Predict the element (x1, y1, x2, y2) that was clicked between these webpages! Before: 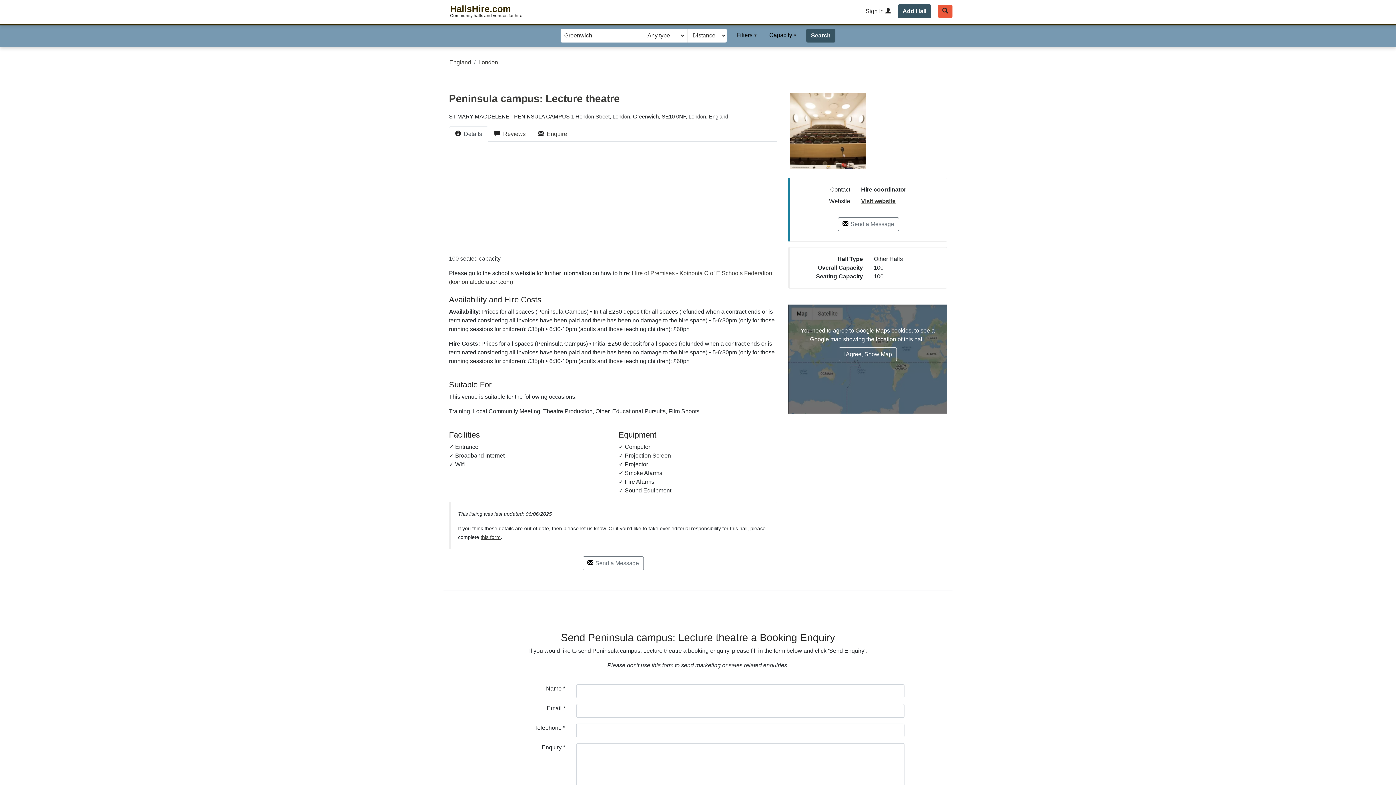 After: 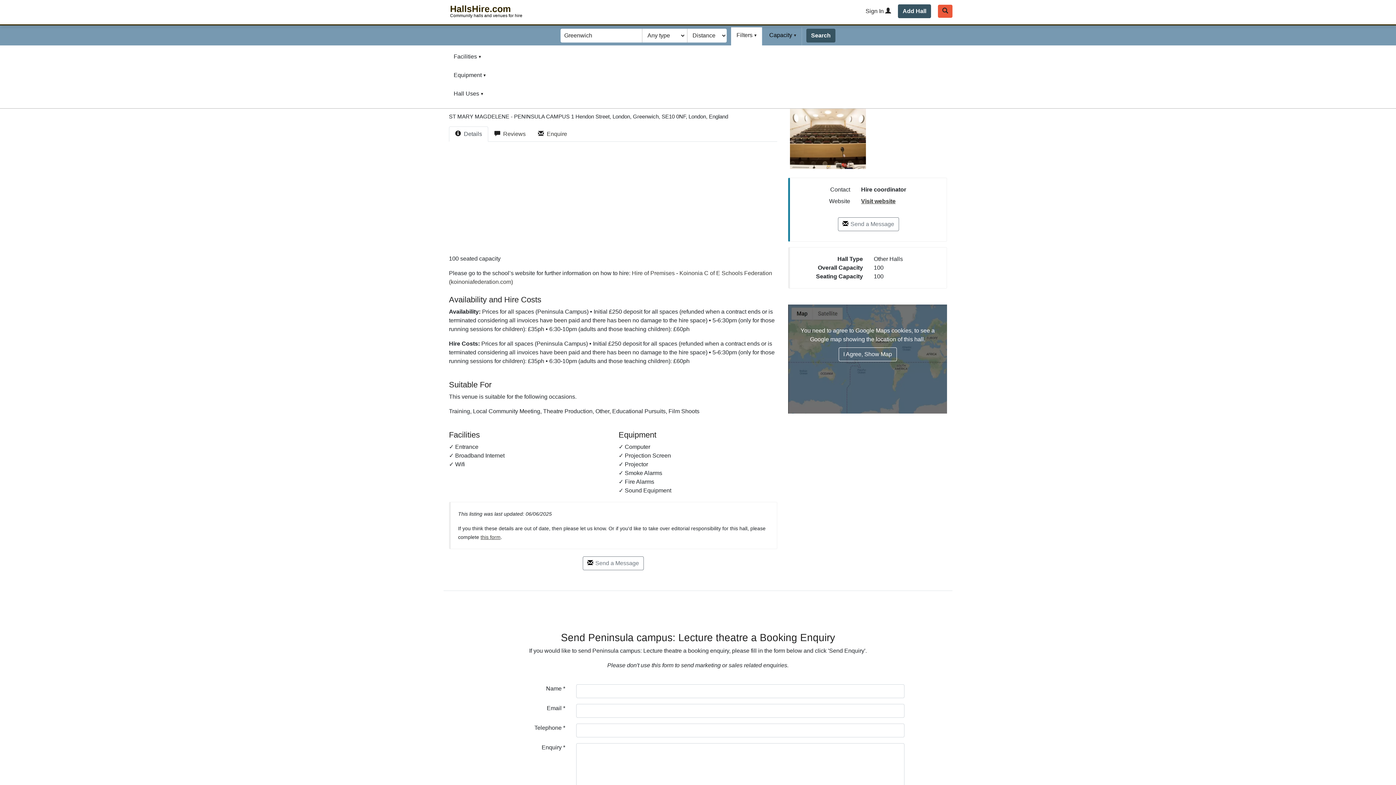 Action: bbox: (731, 27, 762, 45) label: Filters 